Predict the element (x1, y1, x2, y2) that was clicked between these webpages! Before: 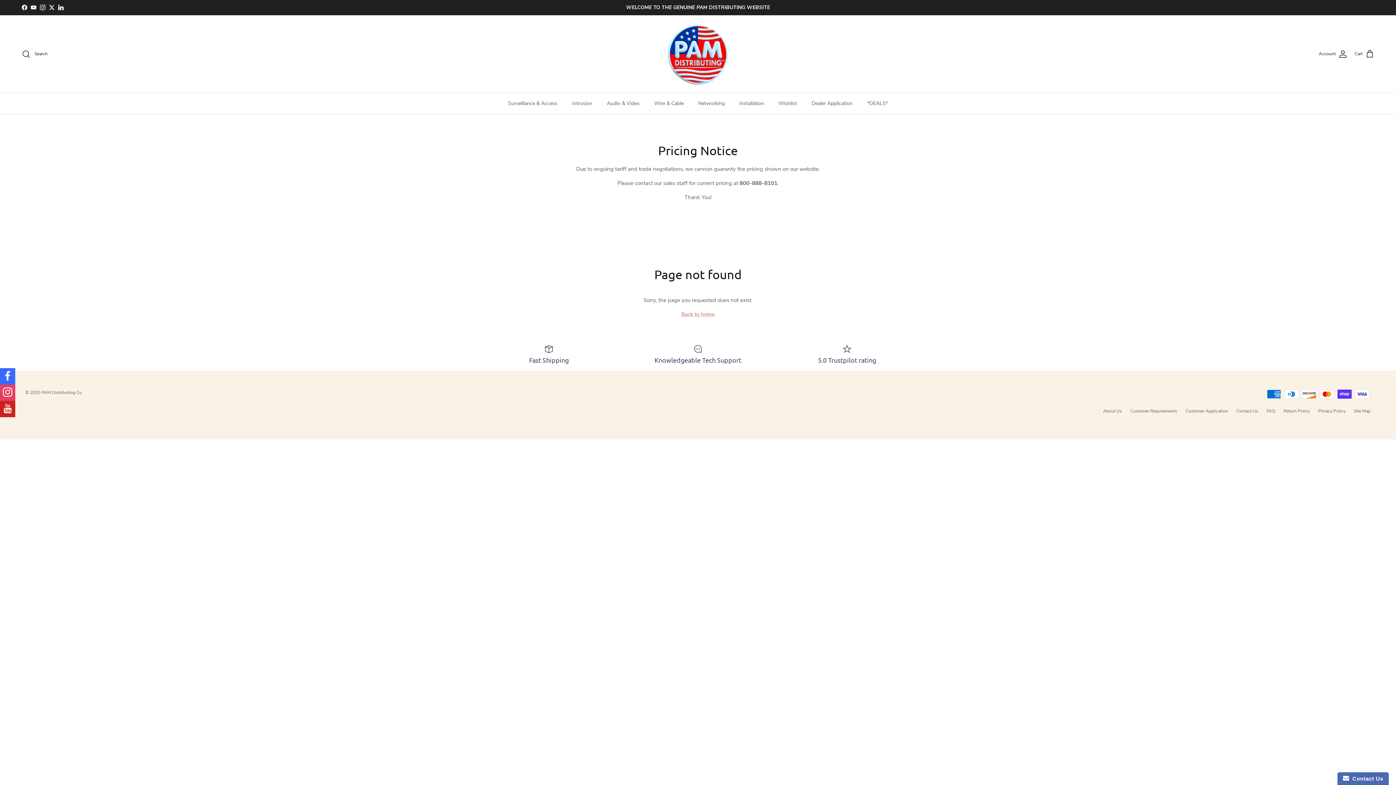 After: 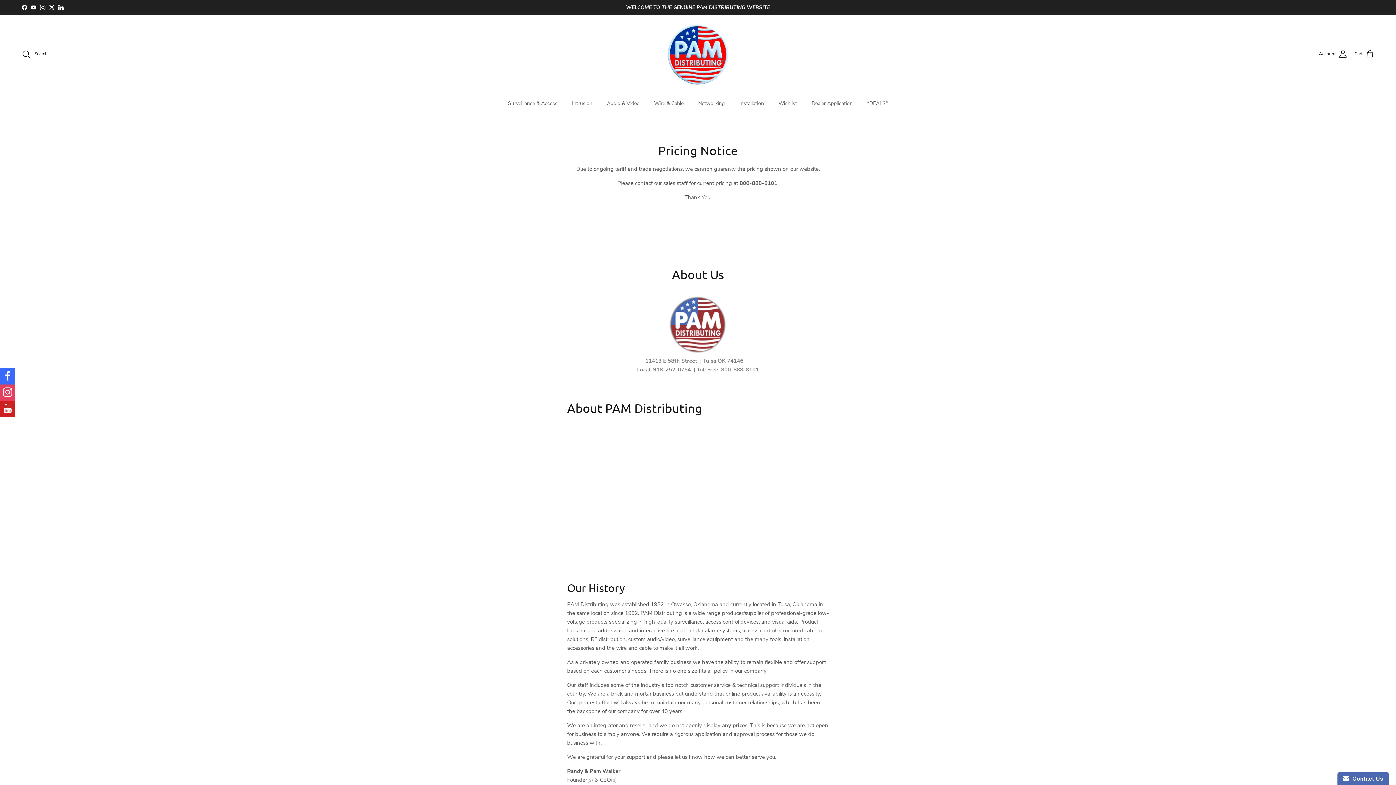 Action: bbox: (1103, 408, 1122, 414) label: About Us